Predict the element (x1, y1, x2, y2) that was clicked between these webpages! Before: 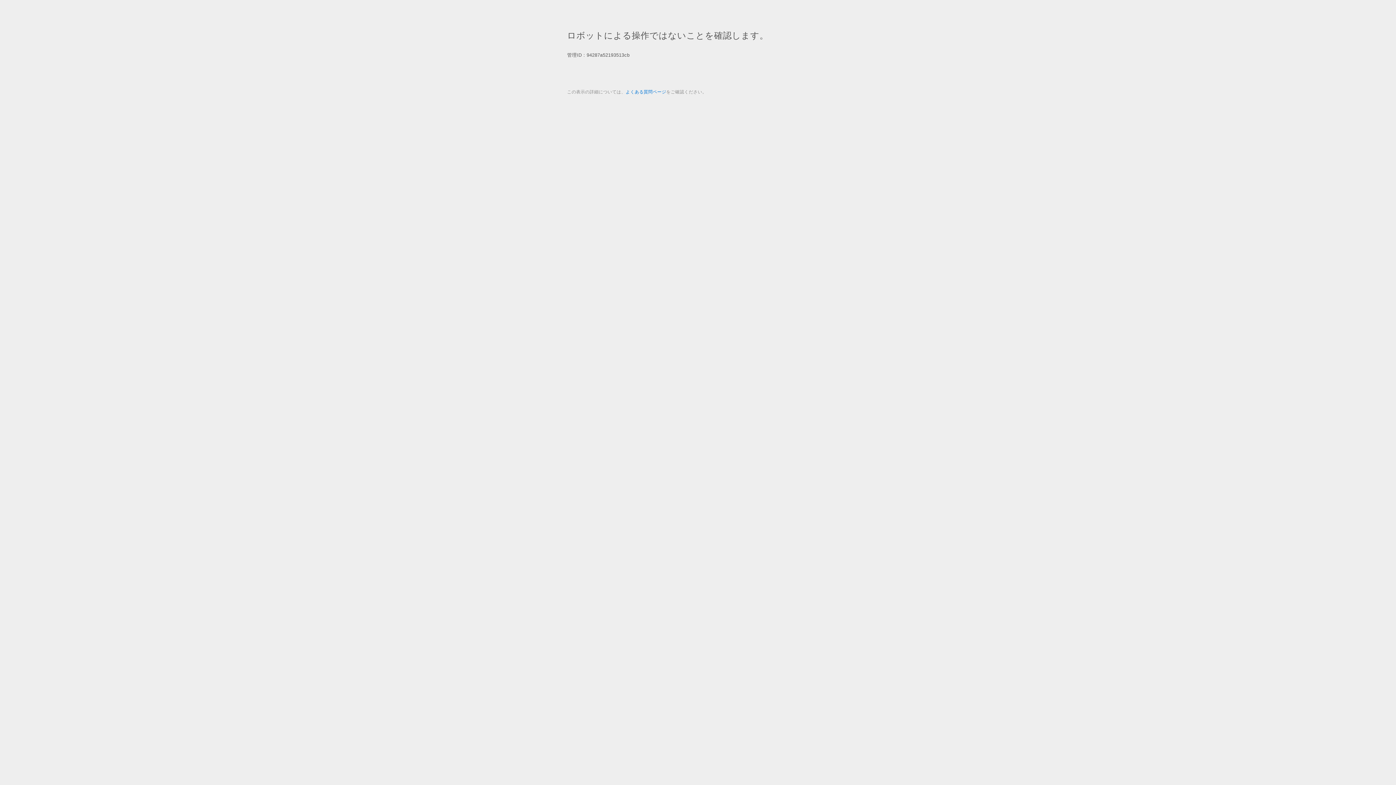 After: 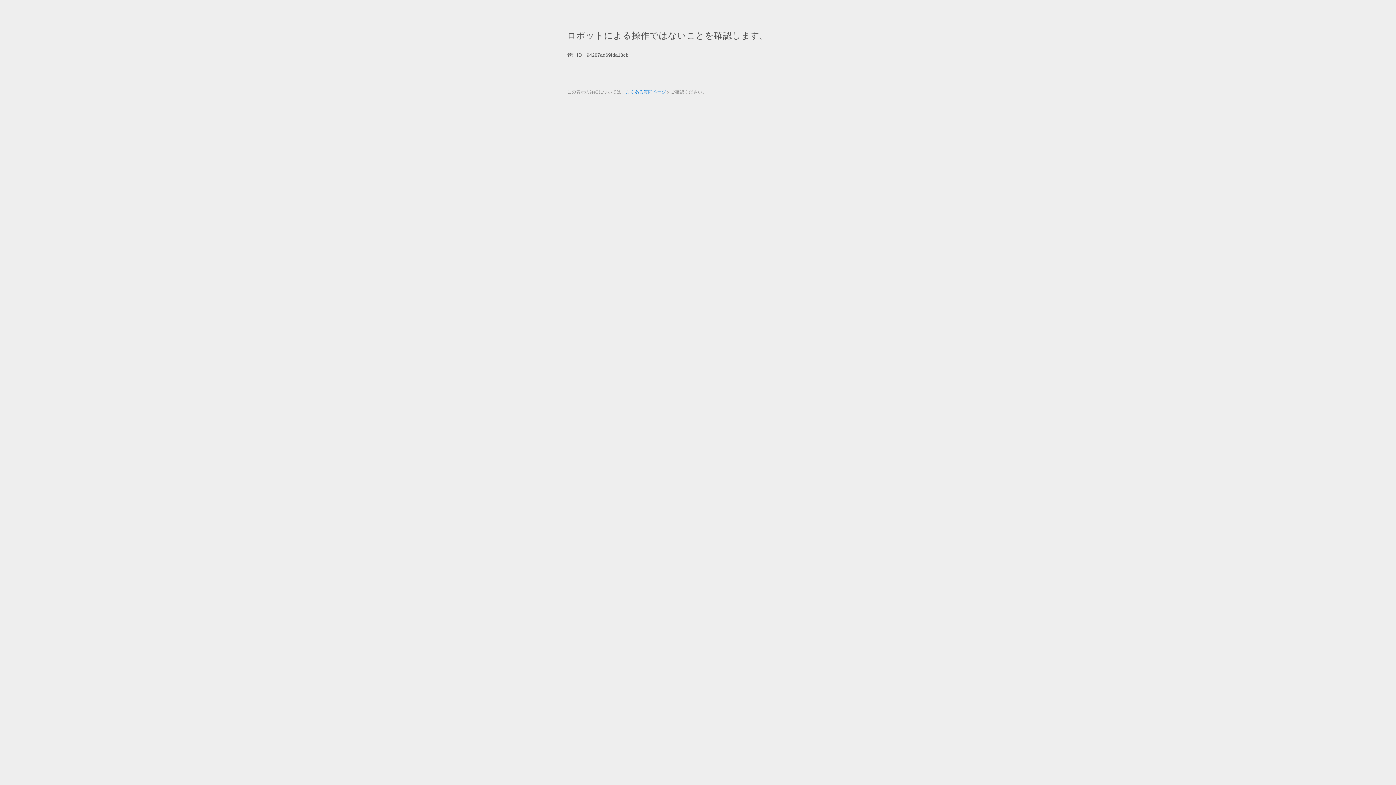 Action: label: よくある質問ページ bbox: (625, 89, 666, 94)